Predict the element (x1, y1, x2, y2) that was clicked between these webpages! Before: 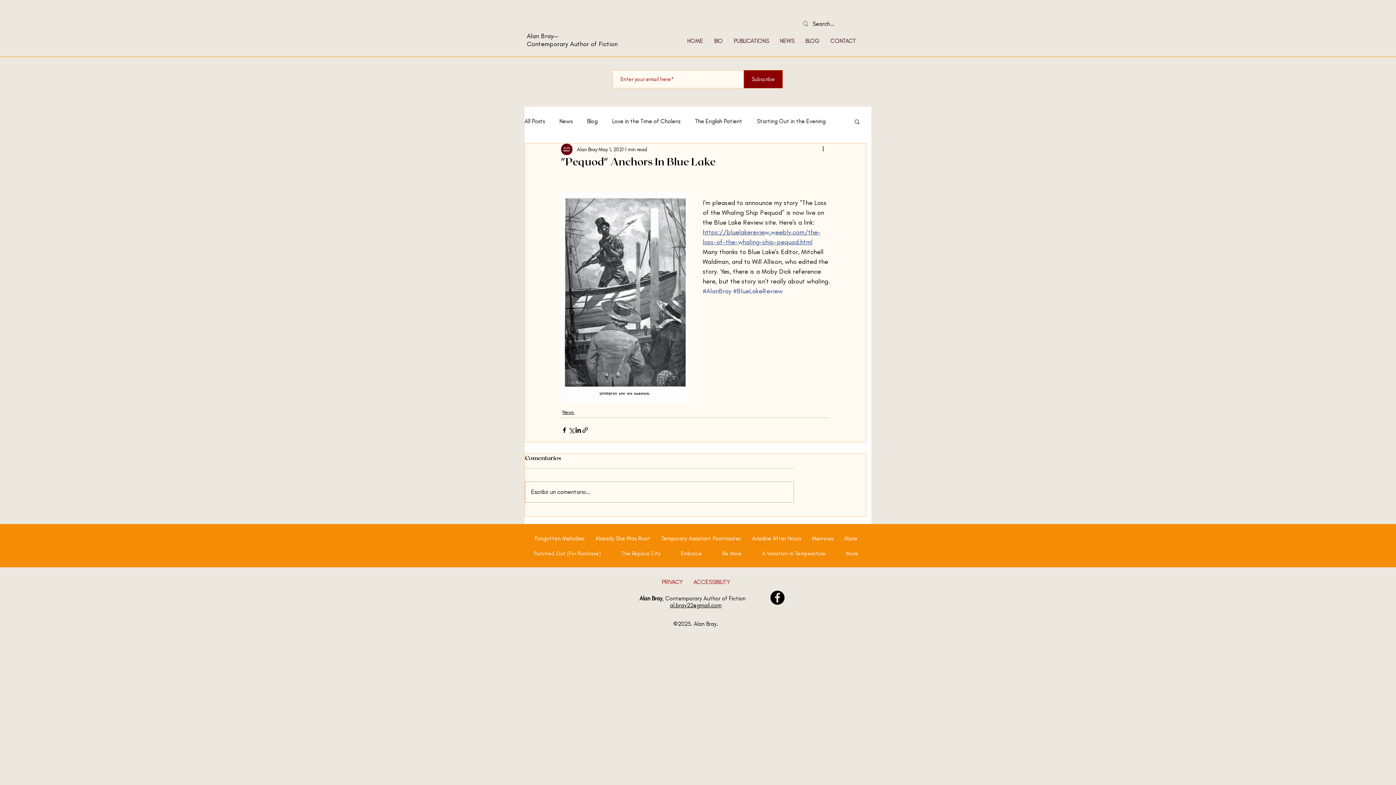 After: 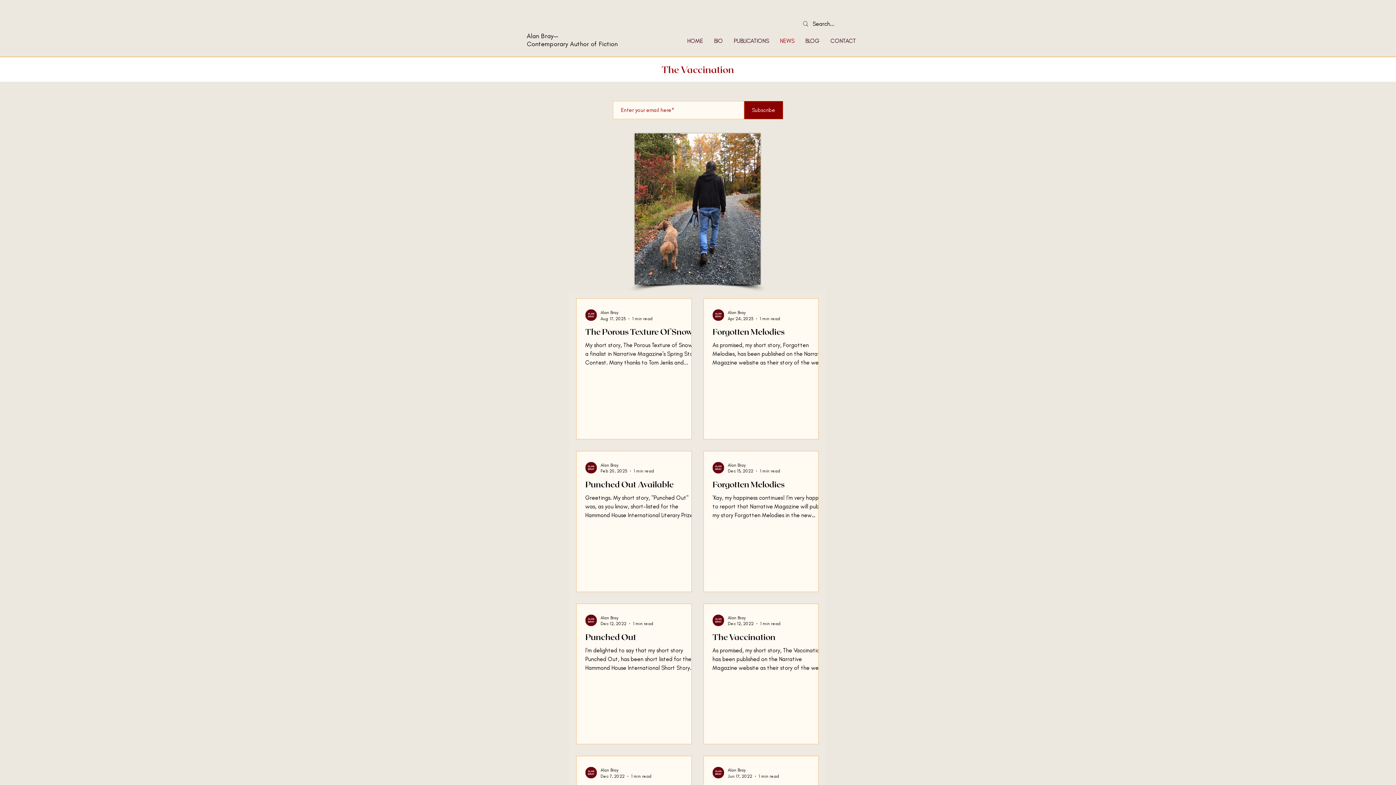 Action: label: NEWS bbox: (774, 32, 800, 50)